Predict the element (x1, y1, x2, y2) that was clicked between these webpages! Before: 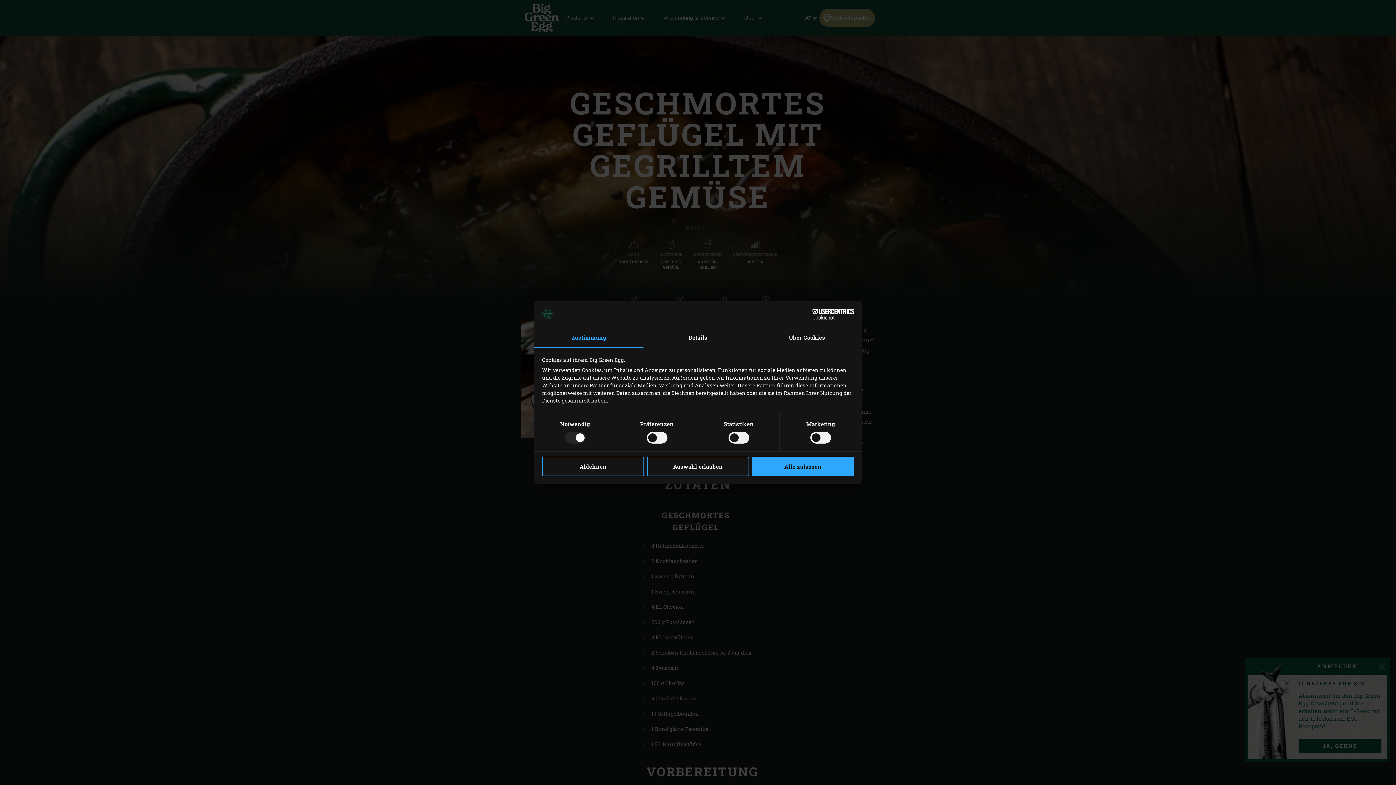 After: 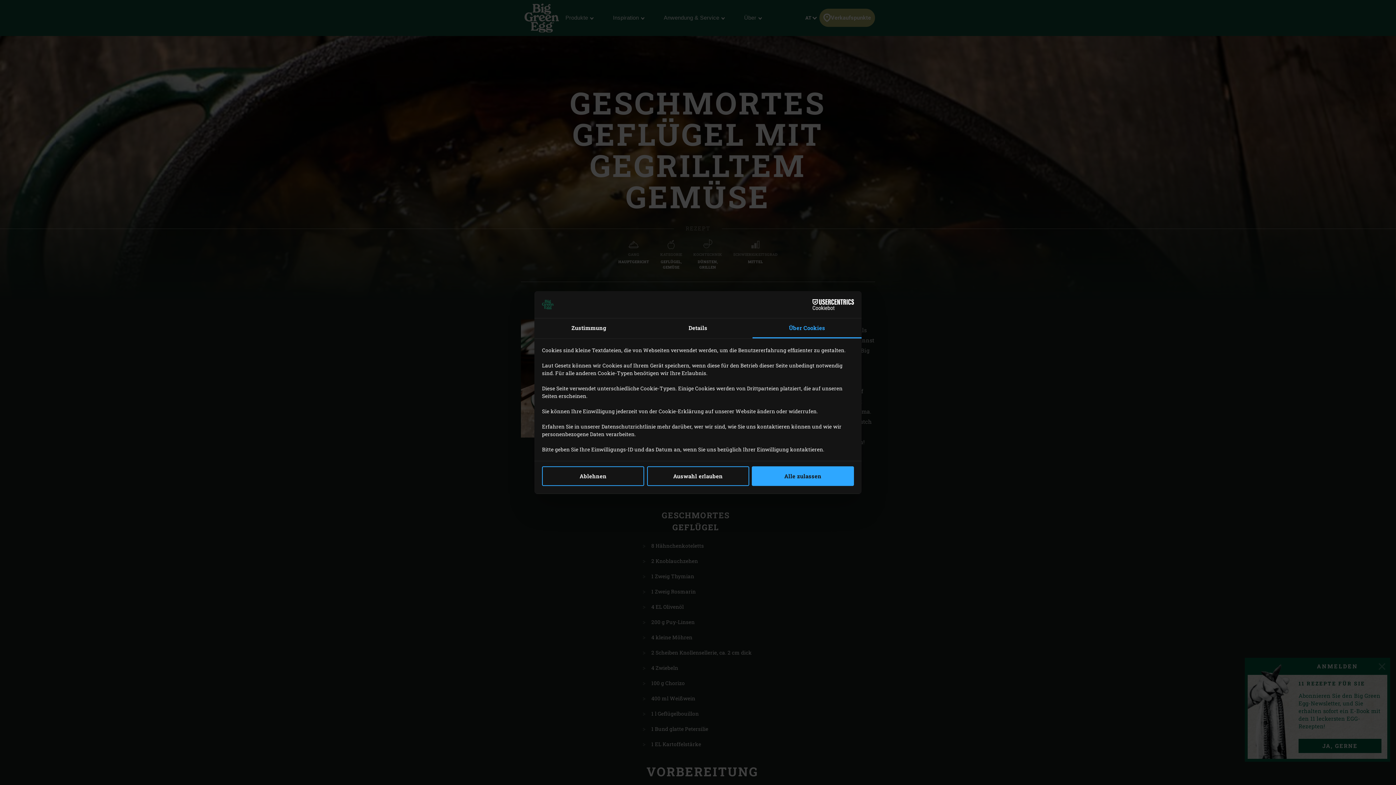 Action: label: Über Cookies bbox: (752, 328, 861, 348)